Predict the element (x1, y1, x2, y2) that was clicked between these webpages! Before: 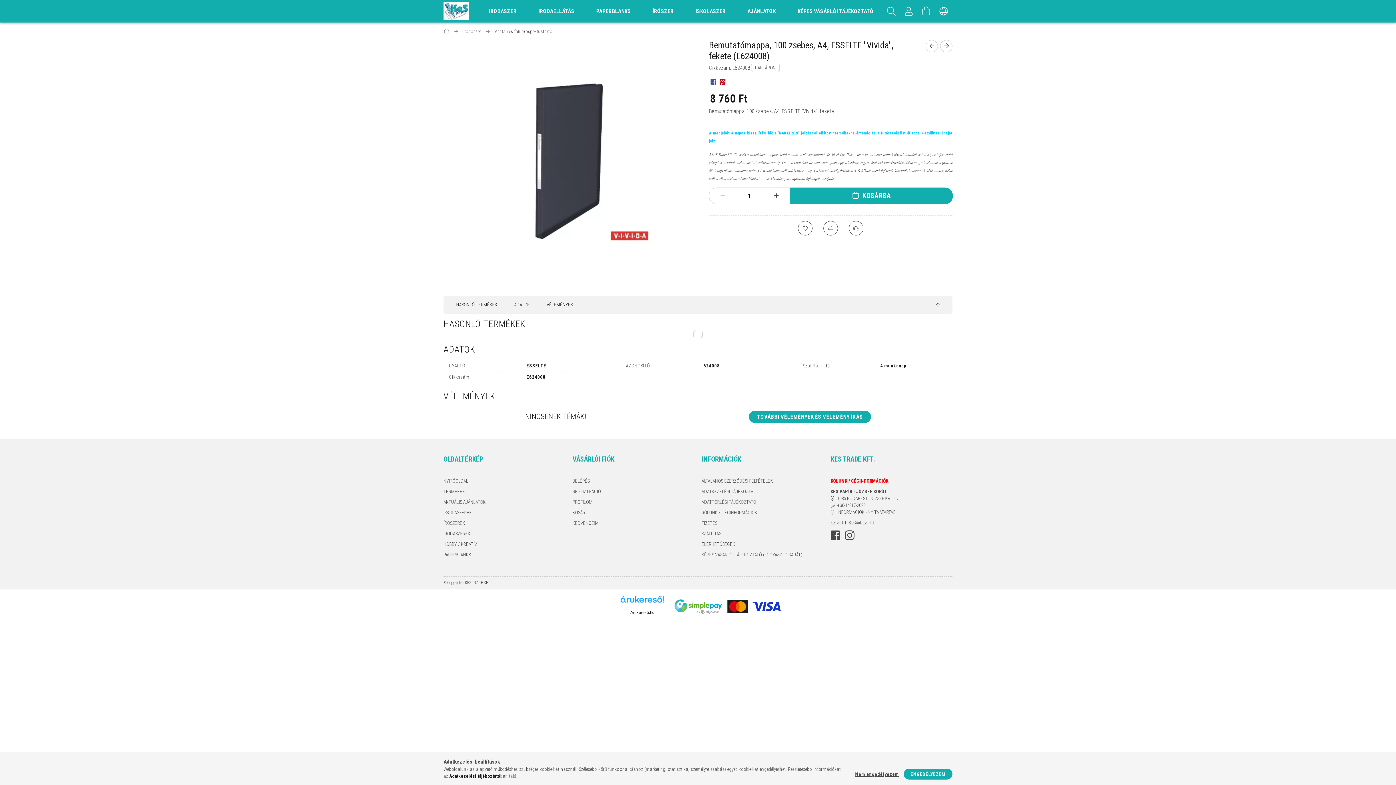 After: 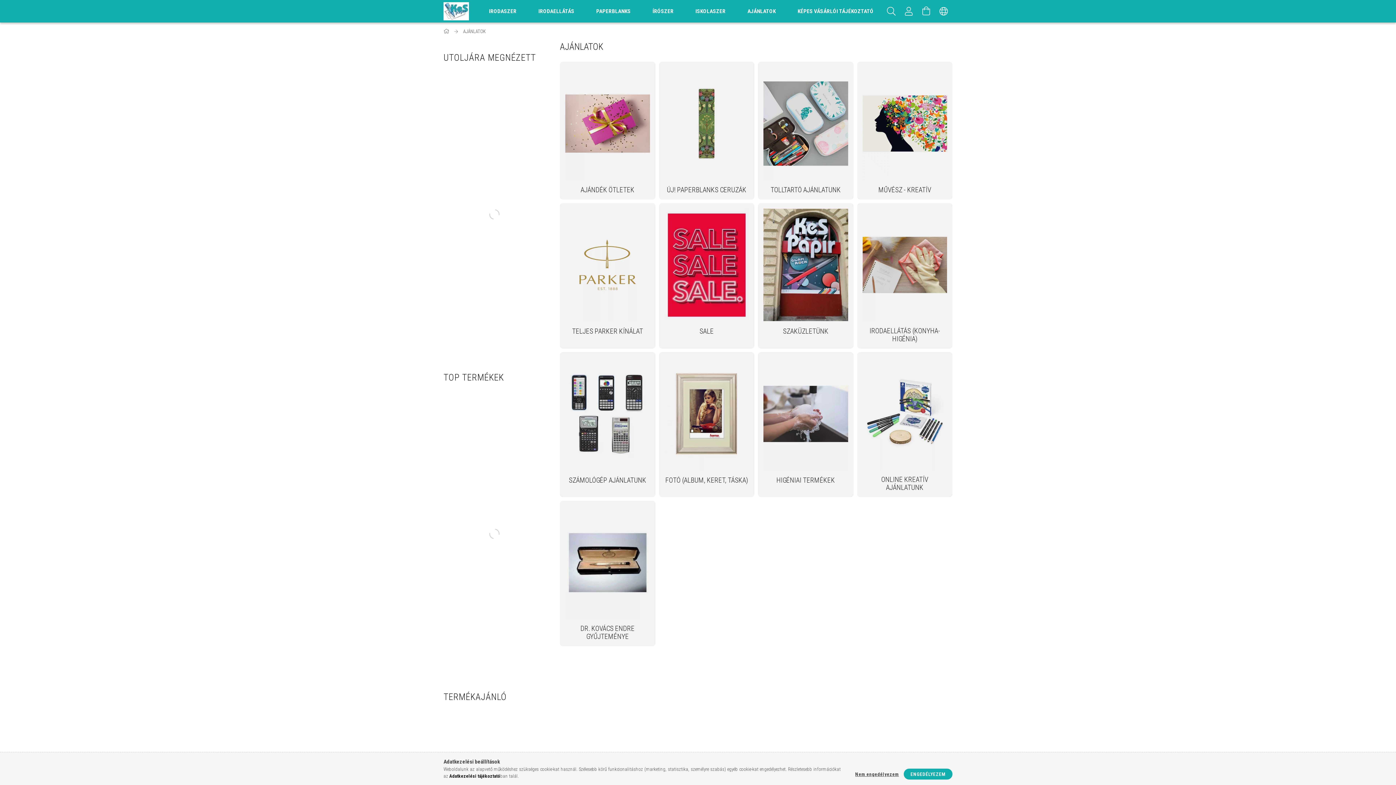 Action: label: AJÁNLATOK bbox: (736, 0, 786, 22)